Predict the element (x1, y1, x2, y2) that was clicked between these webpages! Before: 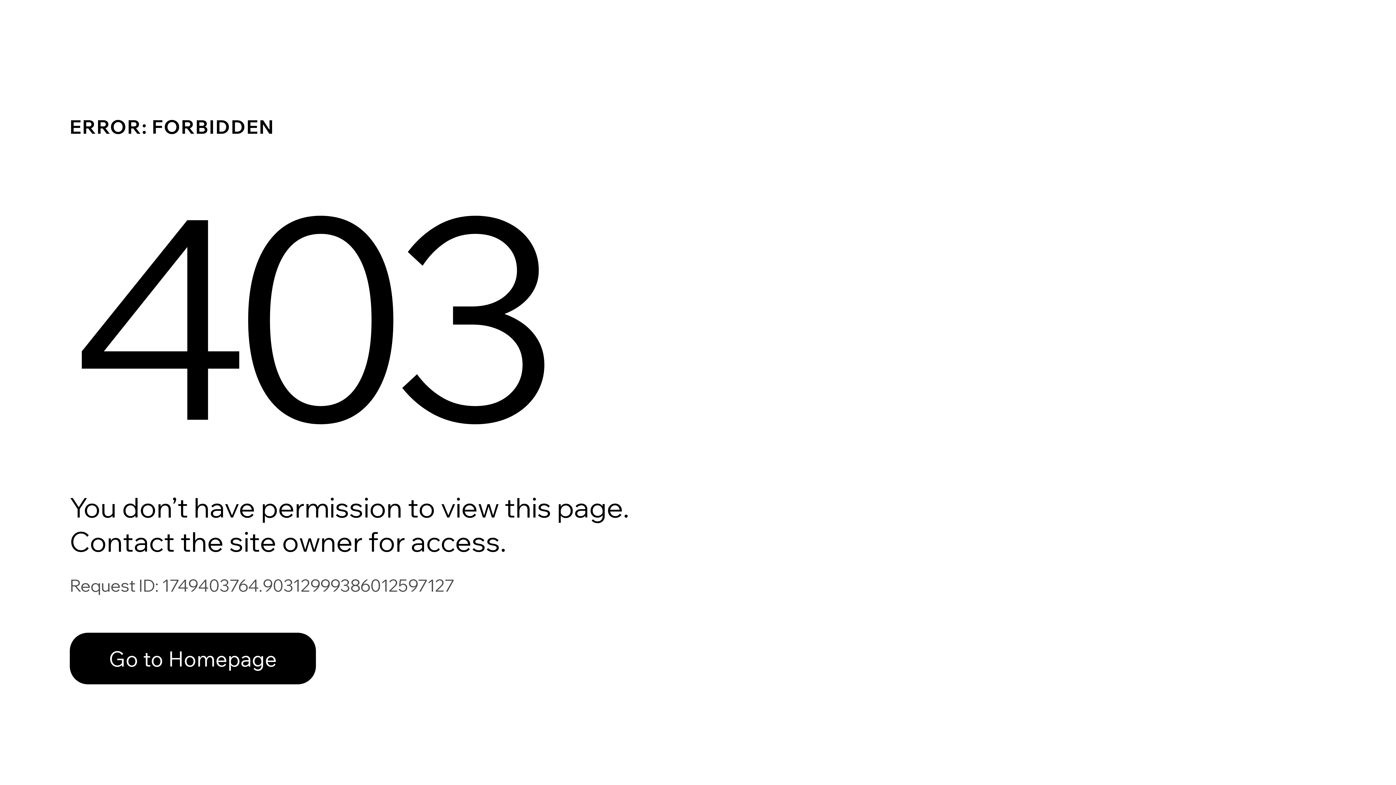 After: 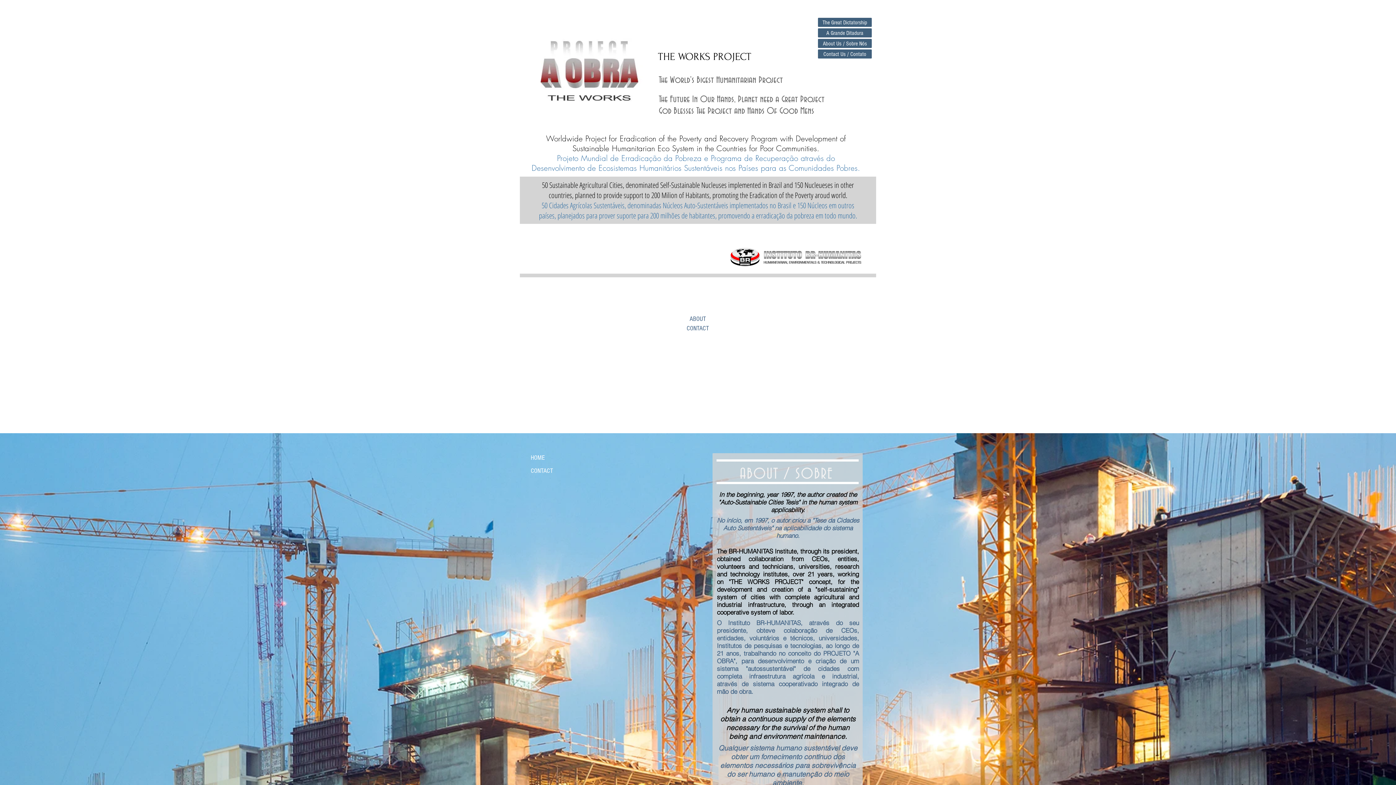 Action: label: Go to Homepage bbox: (69, 633, 316, 684)